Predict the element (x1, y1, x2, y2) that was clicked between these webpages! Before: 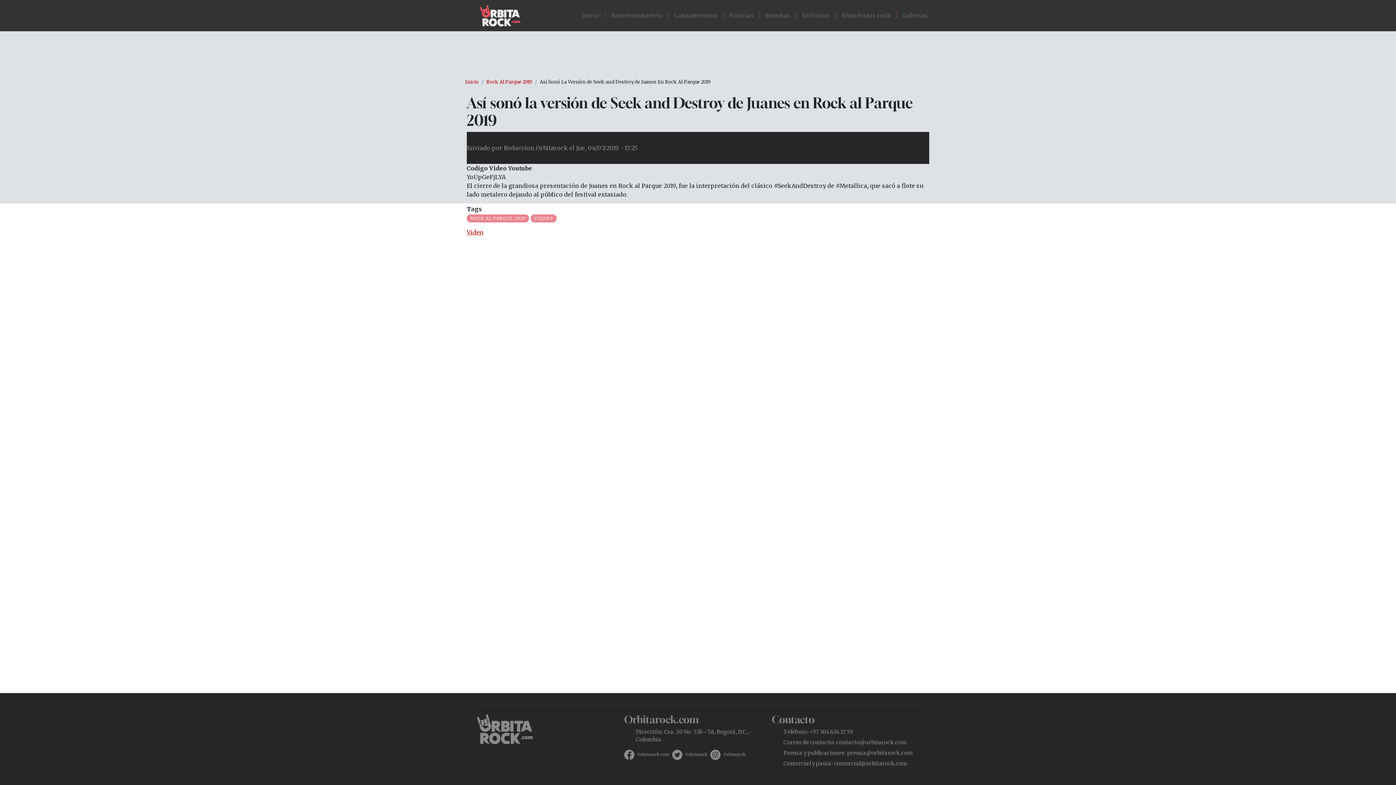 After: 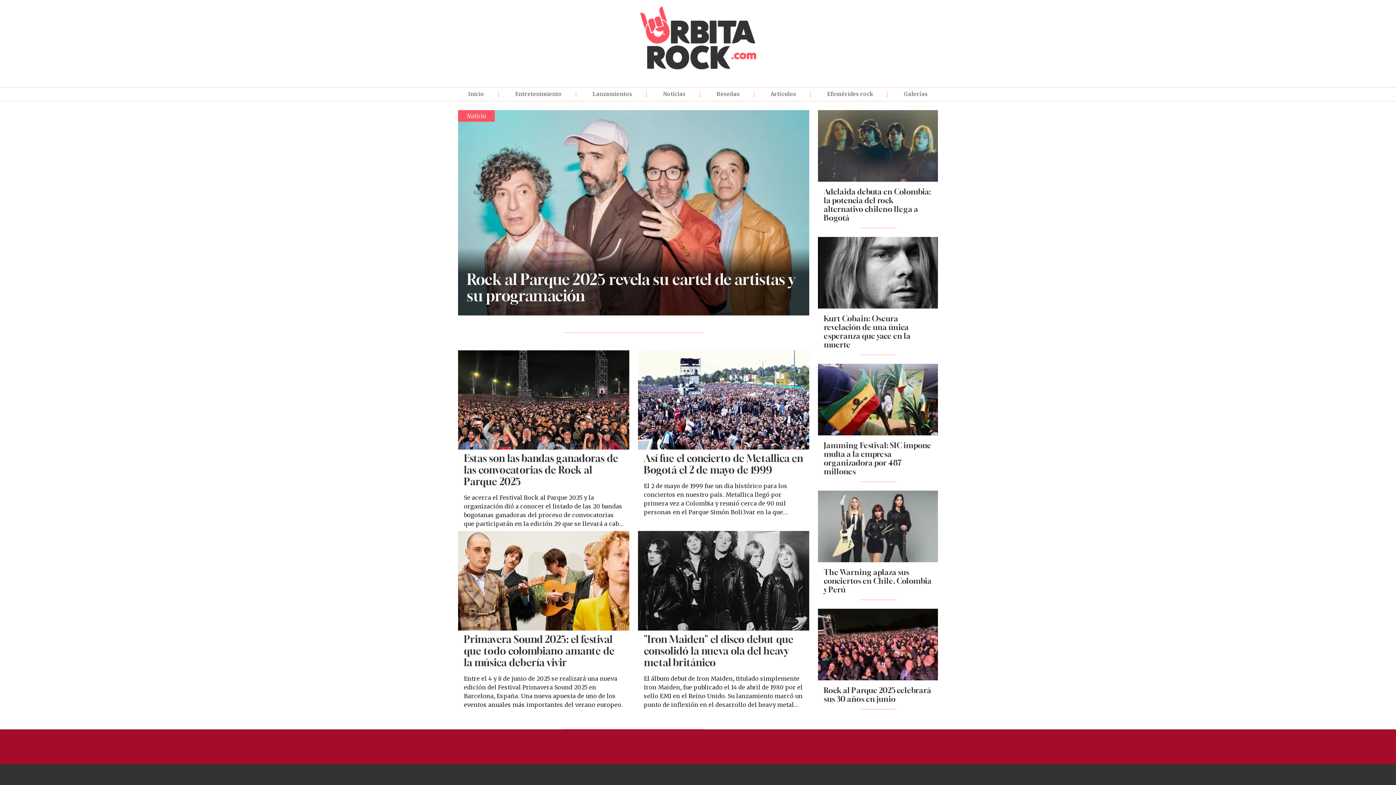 Action: bbox: (465, 78, 478, 84) label: Inicio